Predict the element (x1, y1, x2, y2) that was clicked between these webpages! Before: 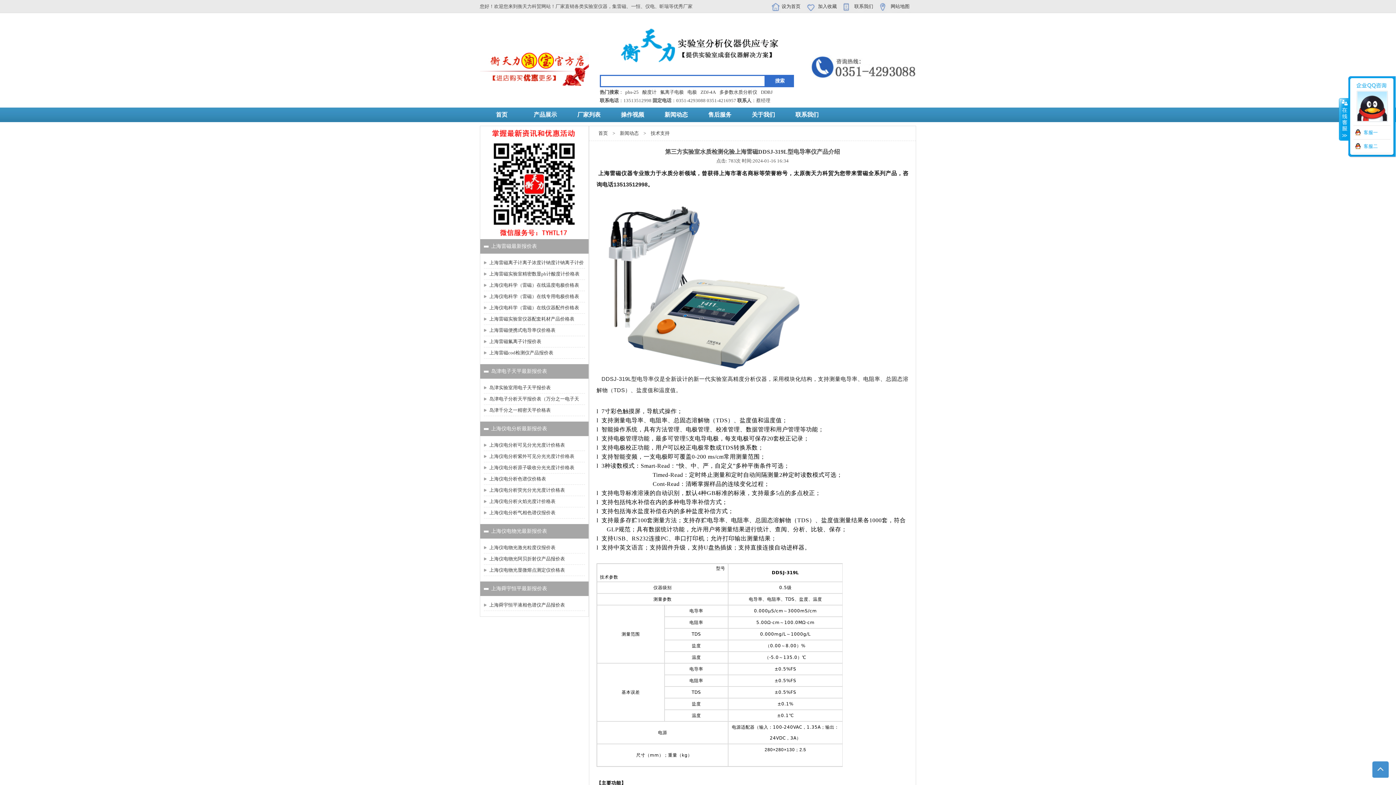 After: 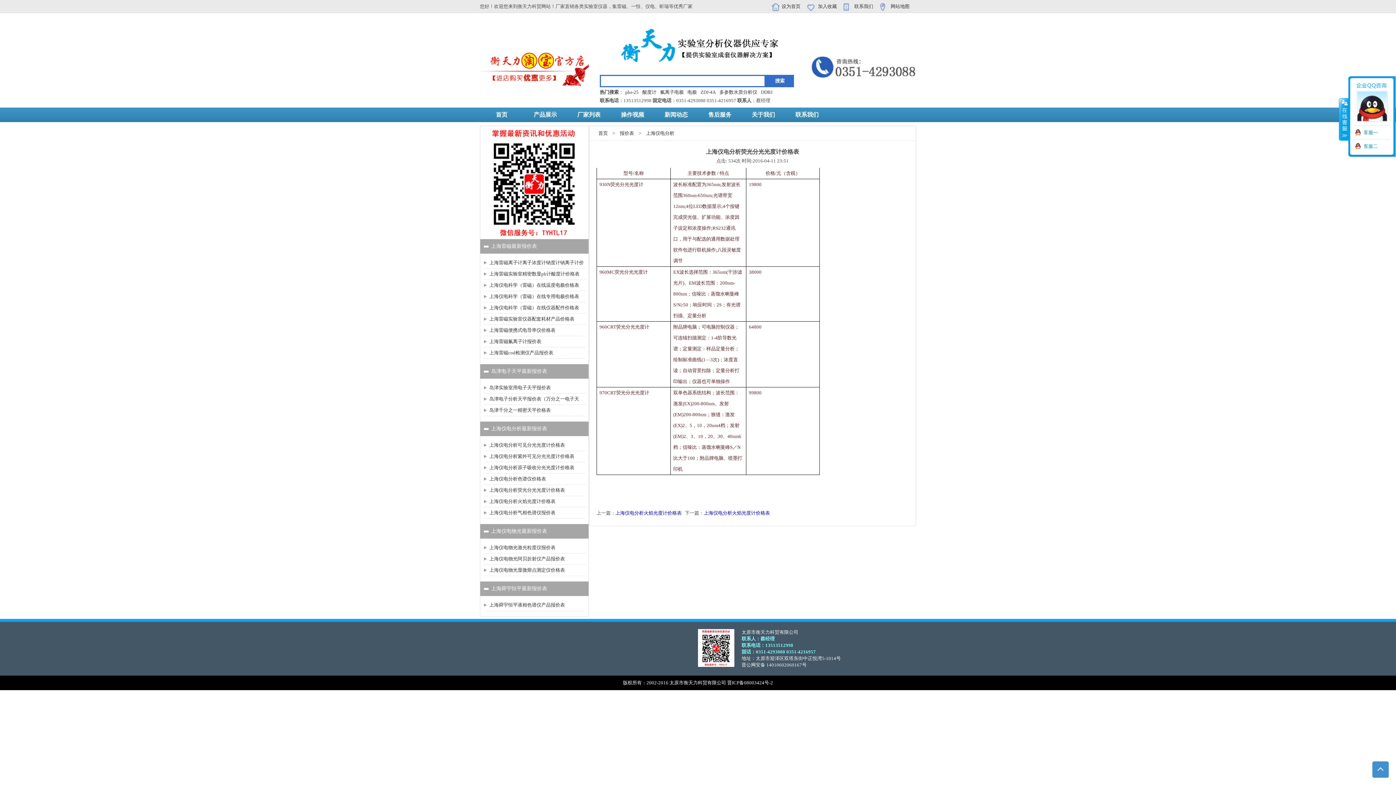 Action: bbox: (489, 487, 565, 493) label: 上海仪电分析荧光分光光度计价格表